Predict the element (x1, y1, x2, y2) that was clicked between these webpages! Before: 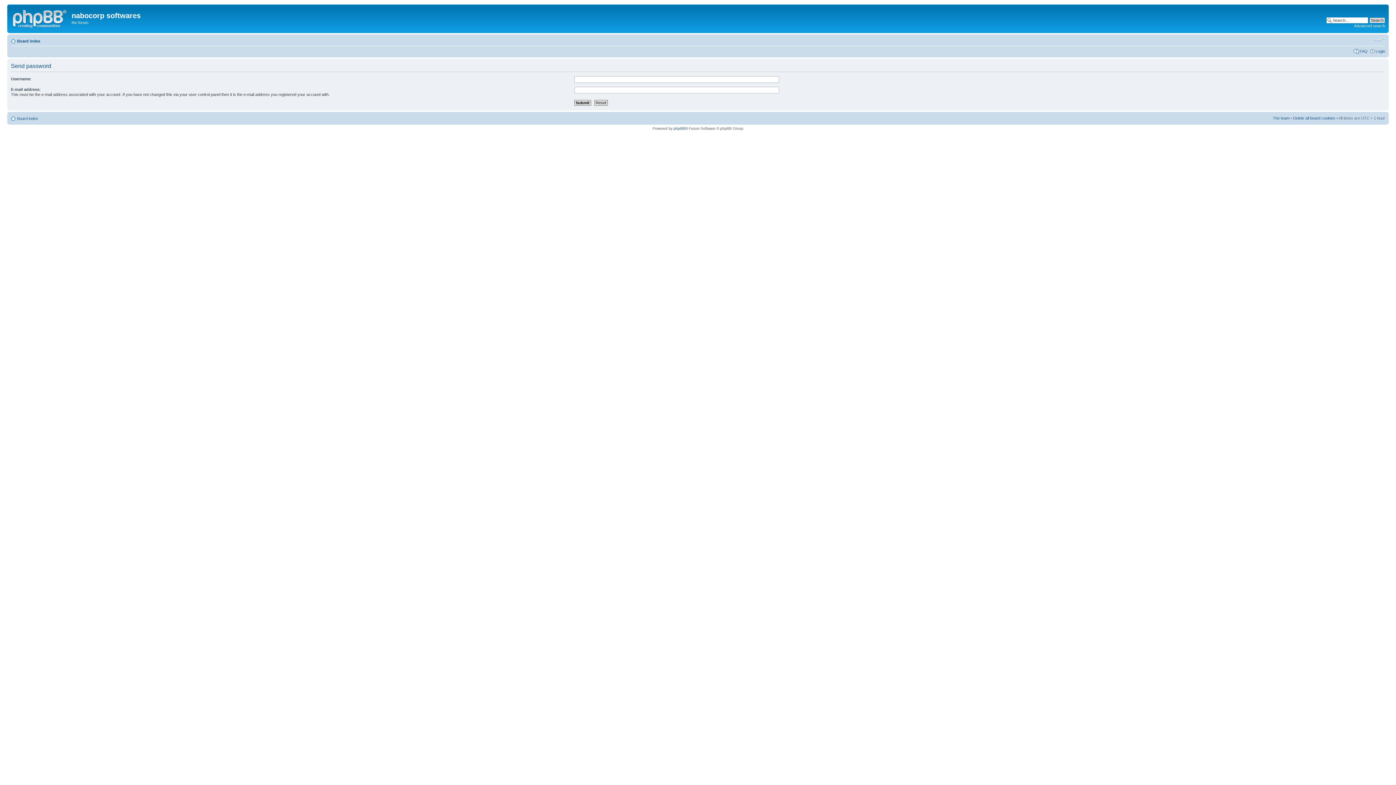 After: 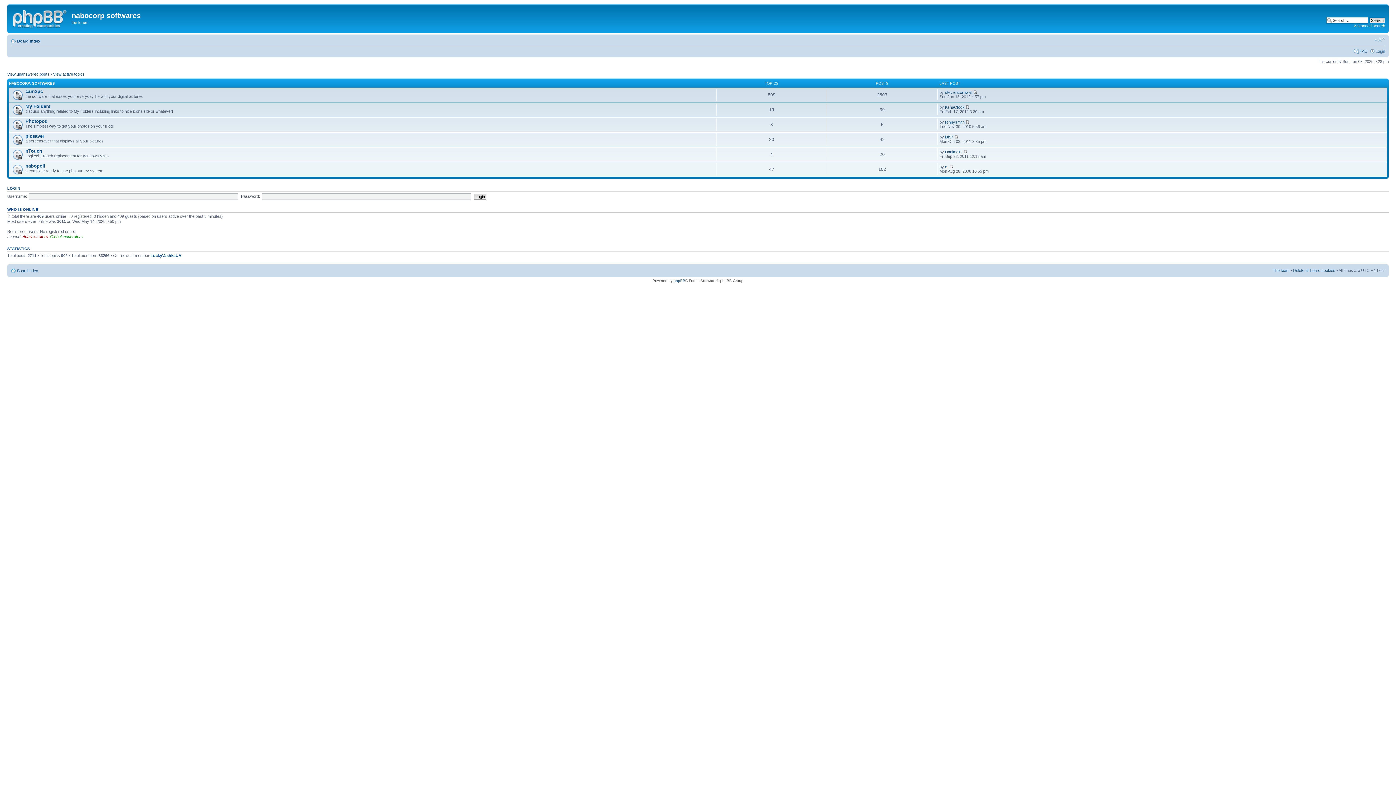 Action: bbox: (9, 6, 71, 29)